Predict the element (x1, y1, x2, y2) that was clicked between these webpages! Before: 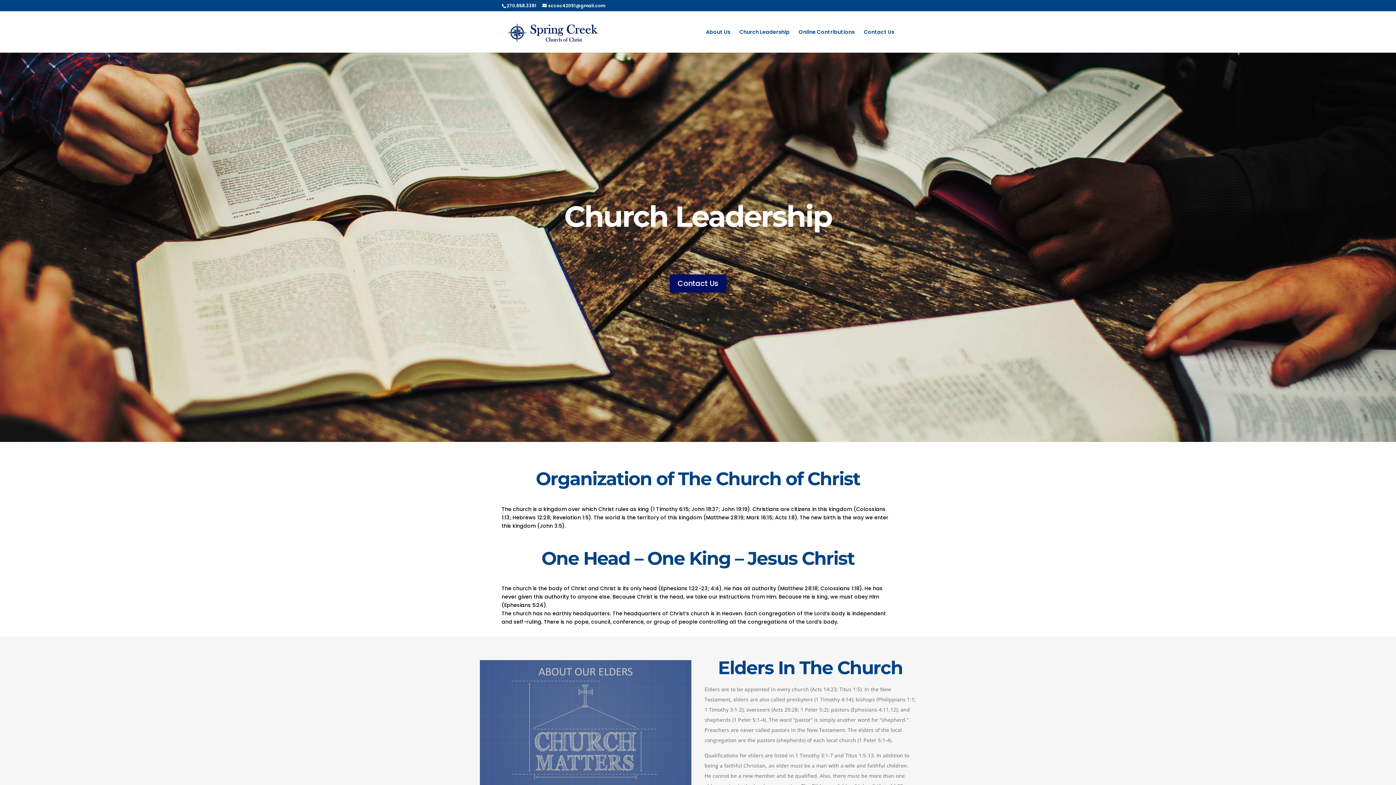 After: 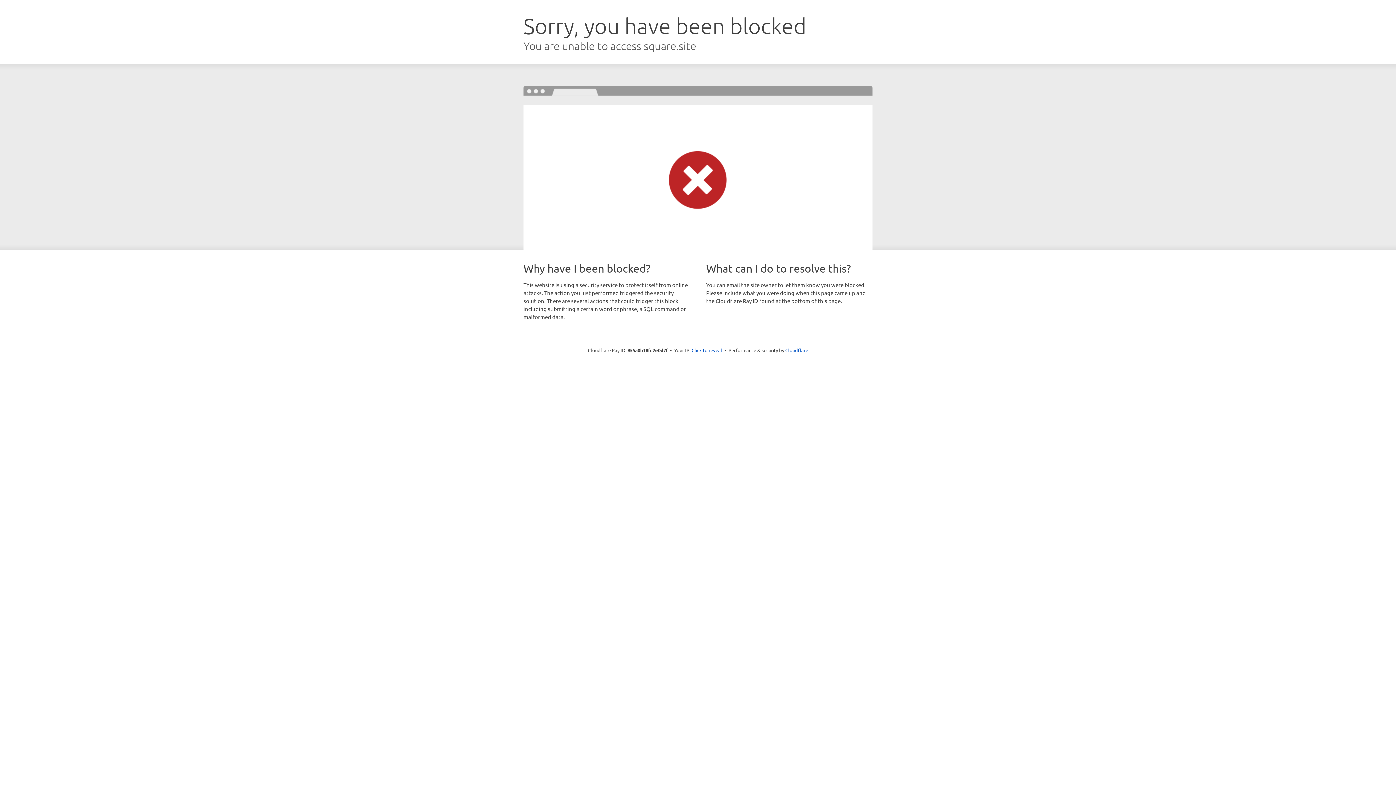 Action: bbox: (798, 29, 854, 52) label: Online Contributions